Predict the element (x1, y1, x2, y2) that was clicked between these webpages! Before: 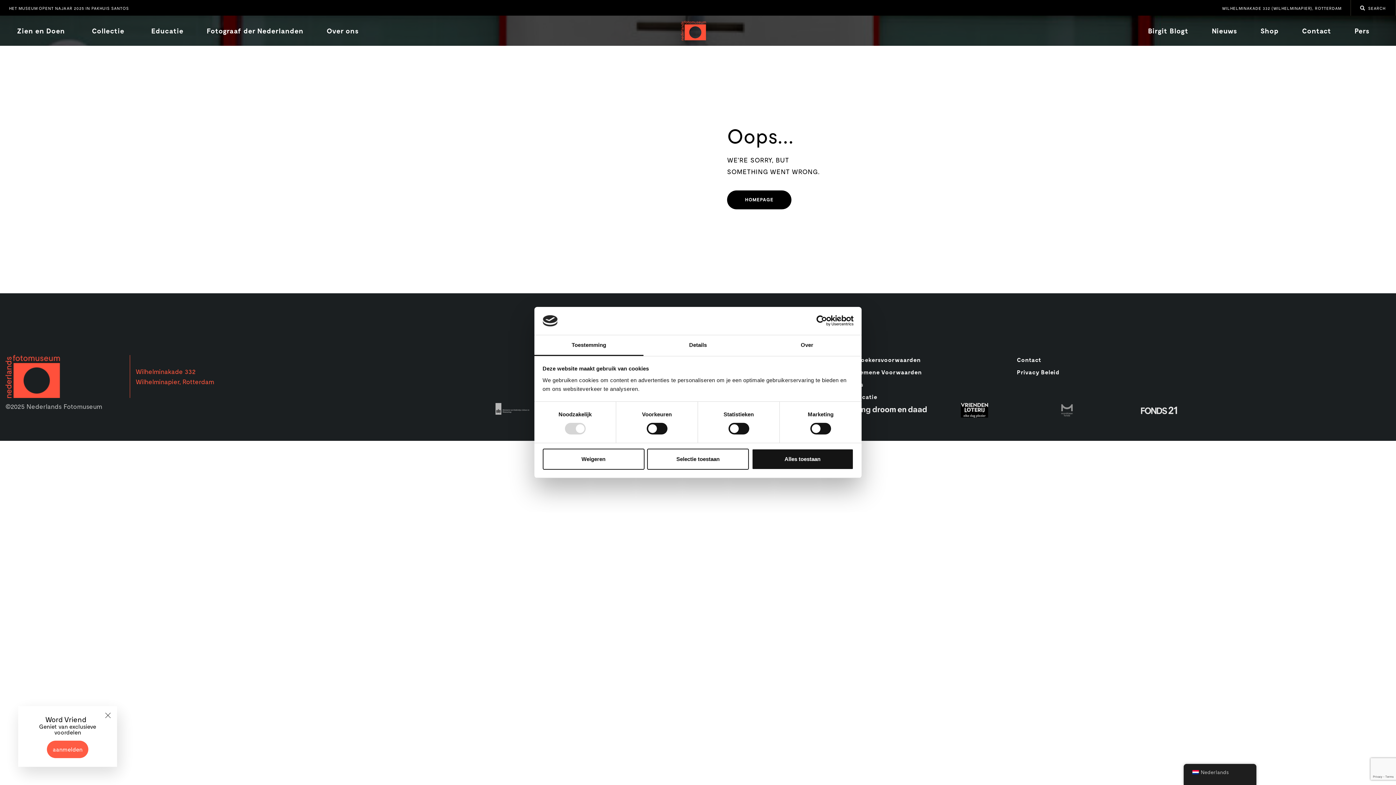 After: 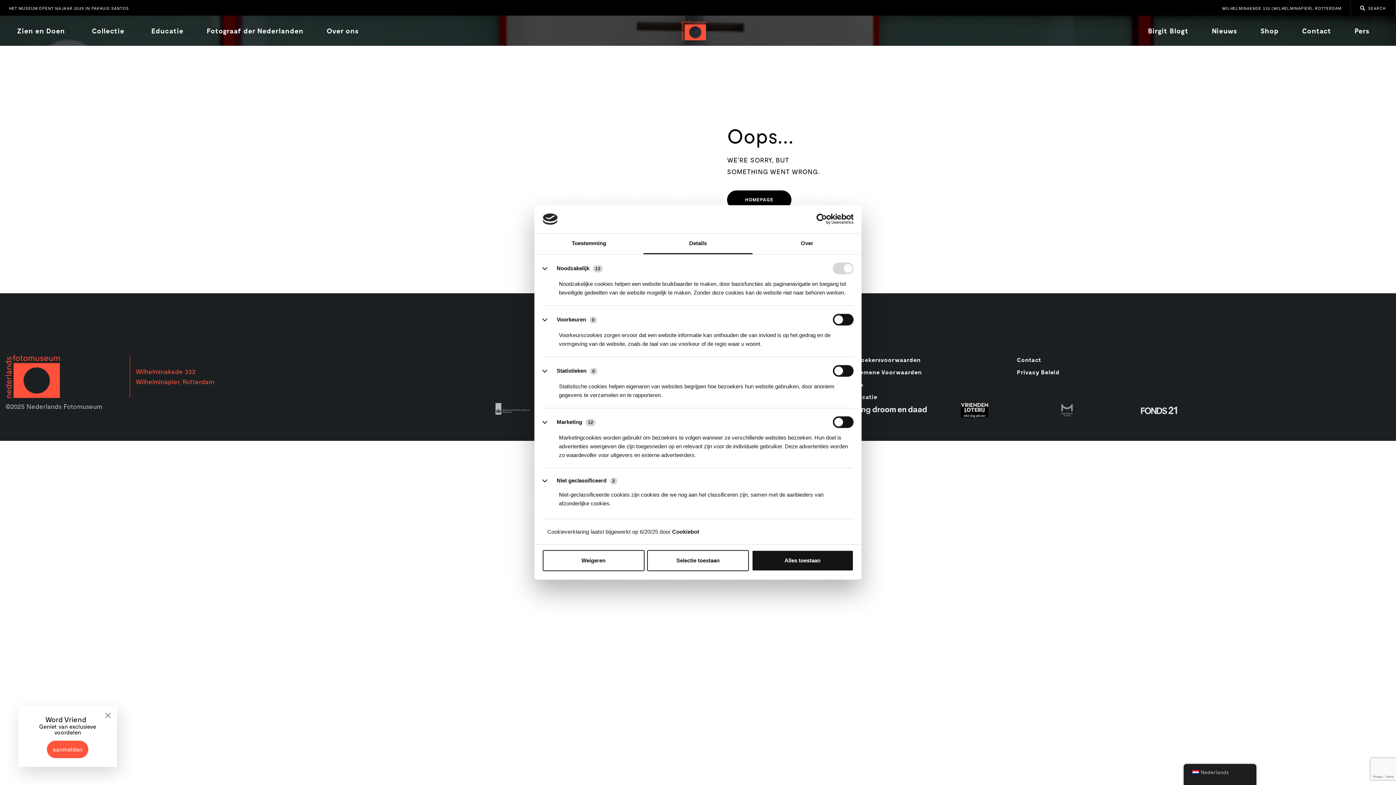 Action: bbox: (643, 335, 752, 356) label: Details